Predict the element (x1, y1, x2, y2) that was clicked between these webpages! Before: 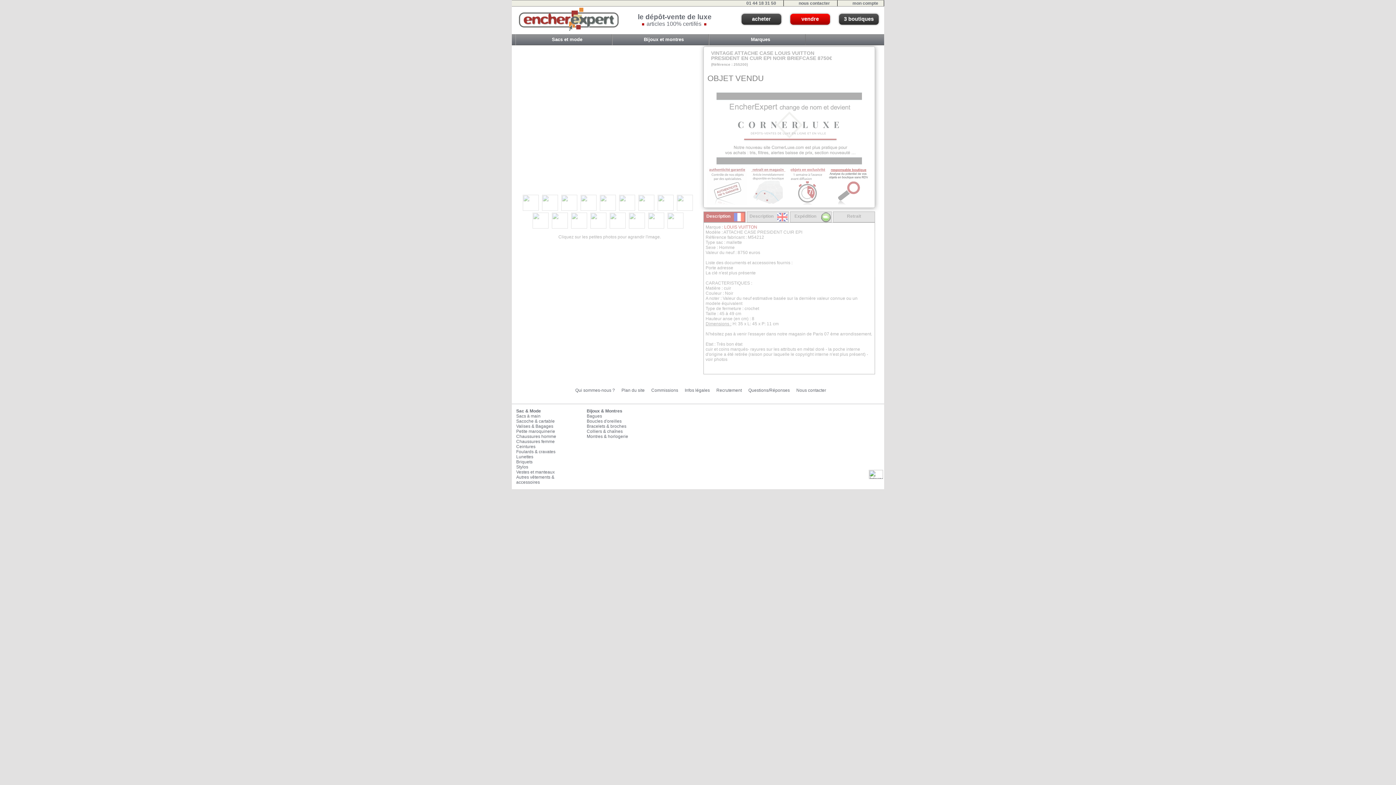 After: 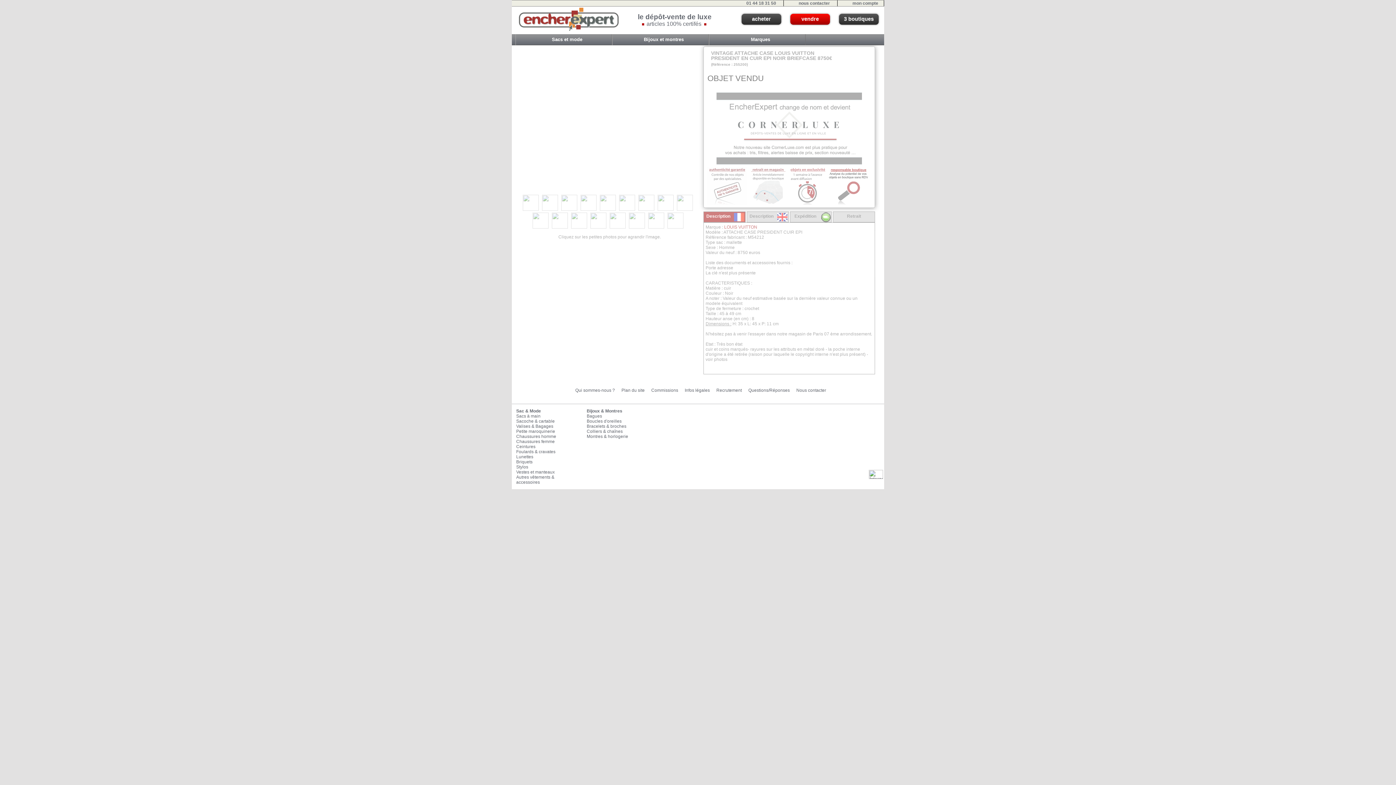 Action: bbox: (579, 199, 598, 204) label:  